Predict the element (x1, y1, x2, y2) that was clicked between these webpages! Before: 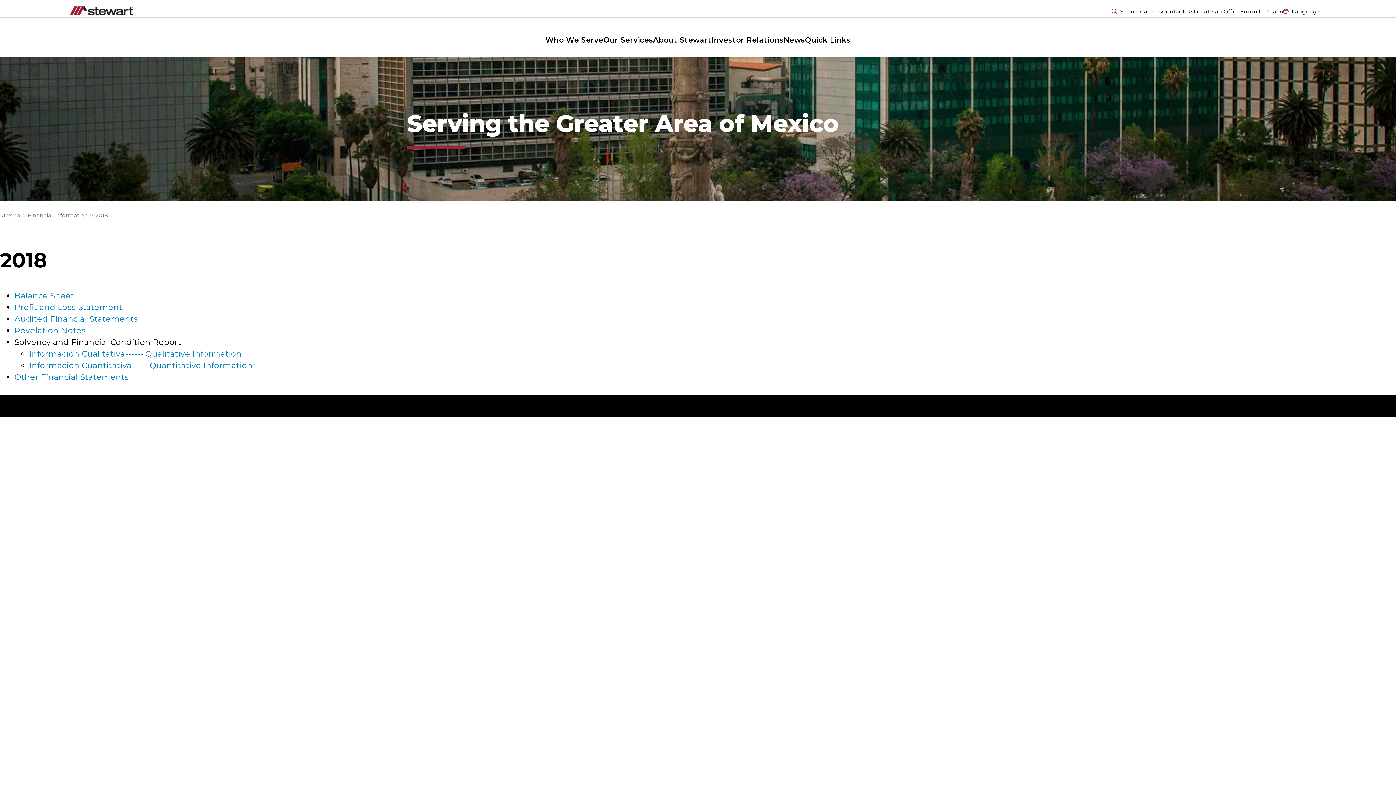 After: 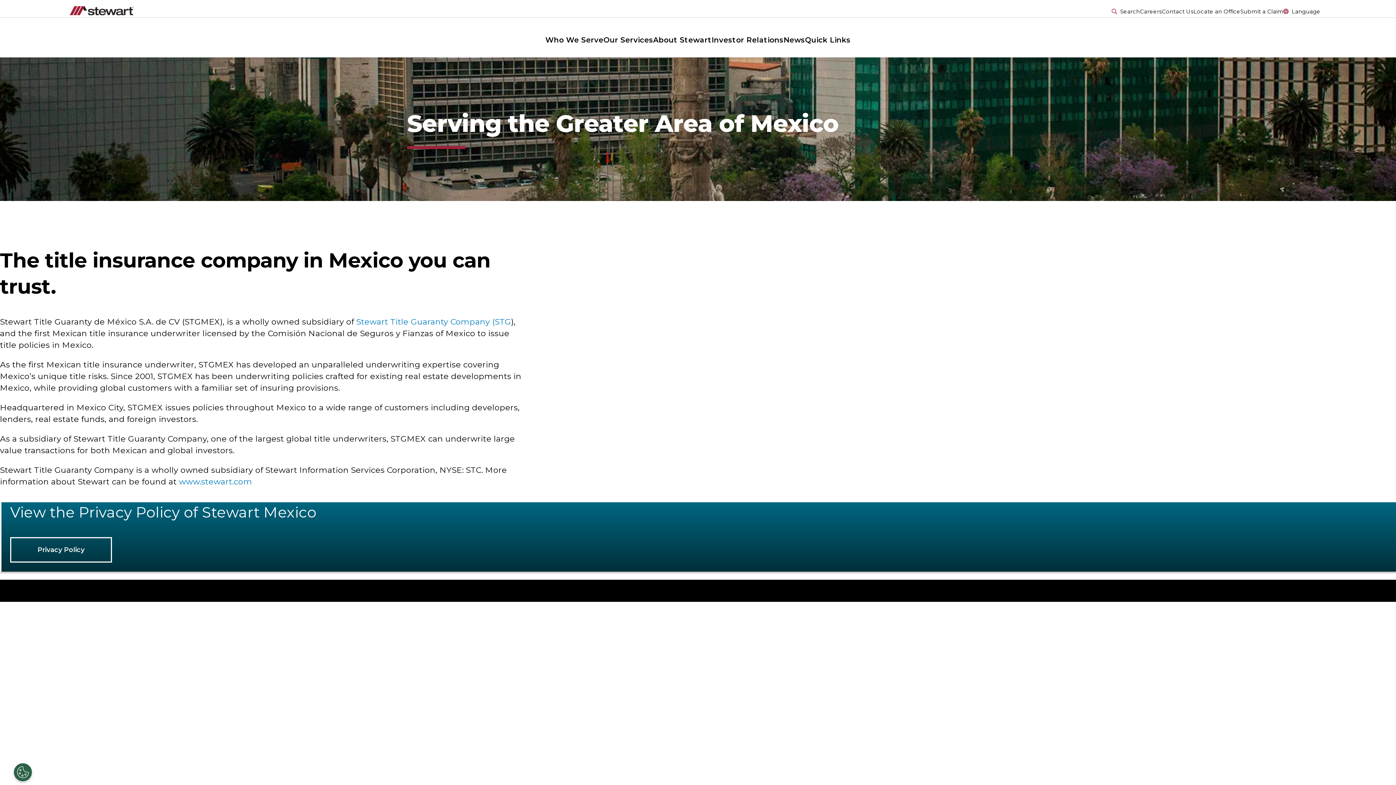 Action: bbox: (0, 212, 20, 218) label: Mexico